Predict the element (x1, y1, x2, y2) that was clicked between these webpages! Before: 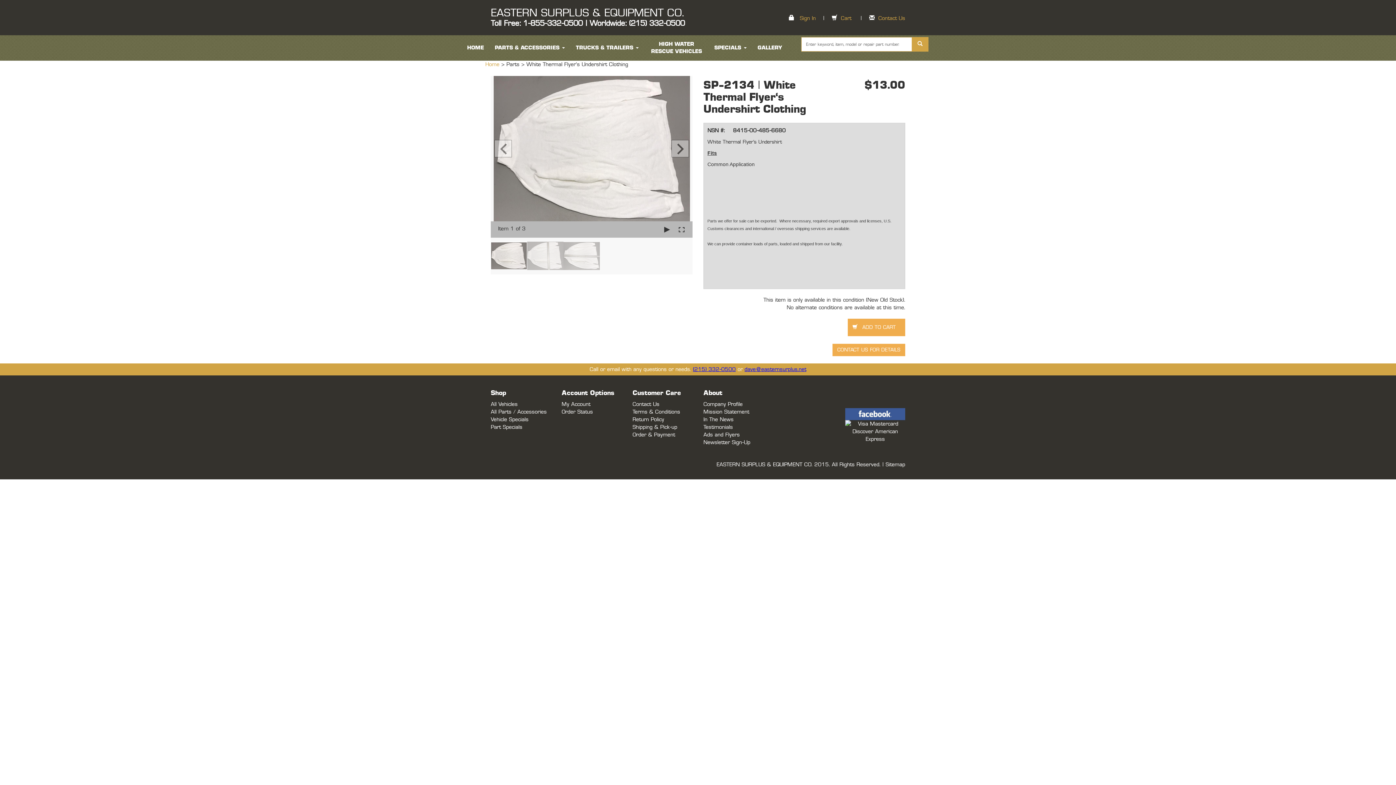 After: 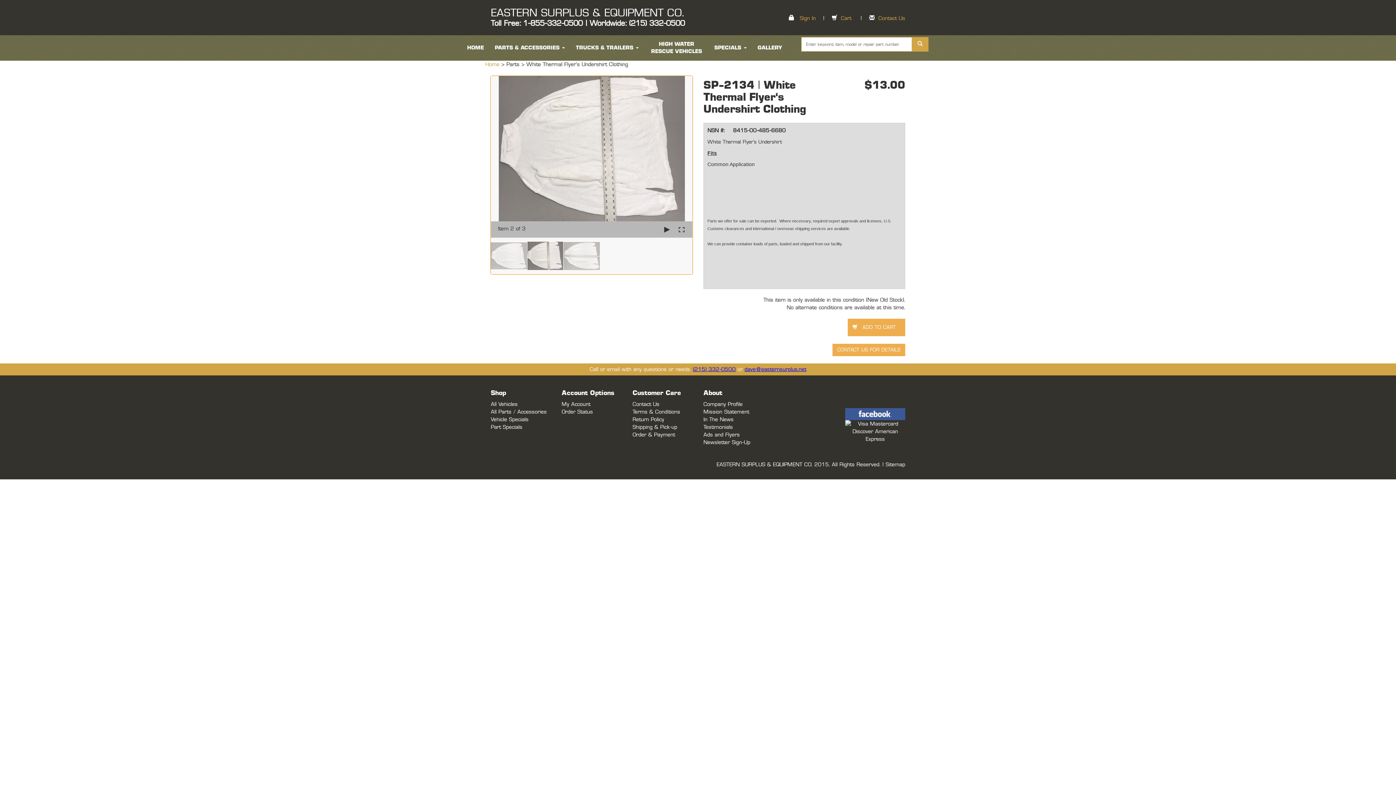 Action: bbox: (671, 140, 689, 157)